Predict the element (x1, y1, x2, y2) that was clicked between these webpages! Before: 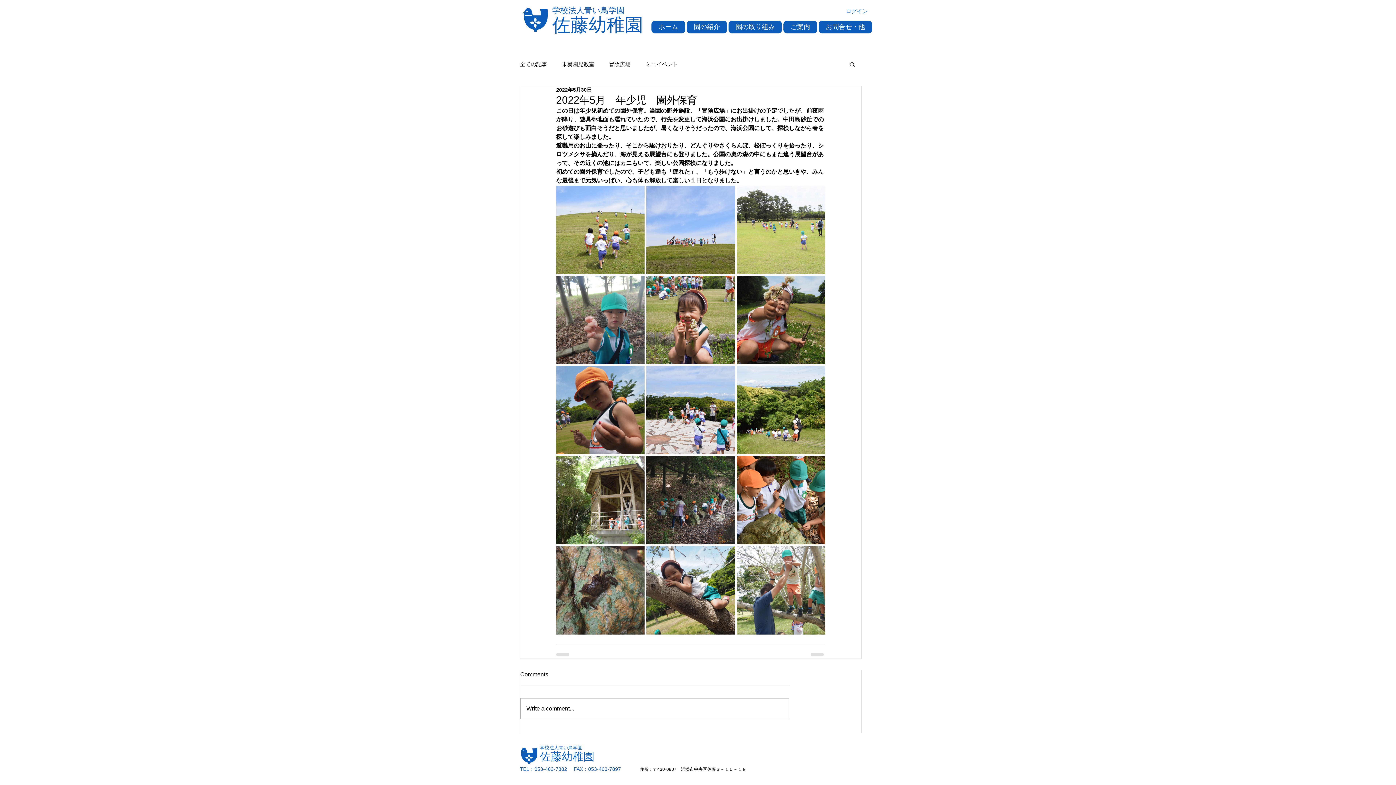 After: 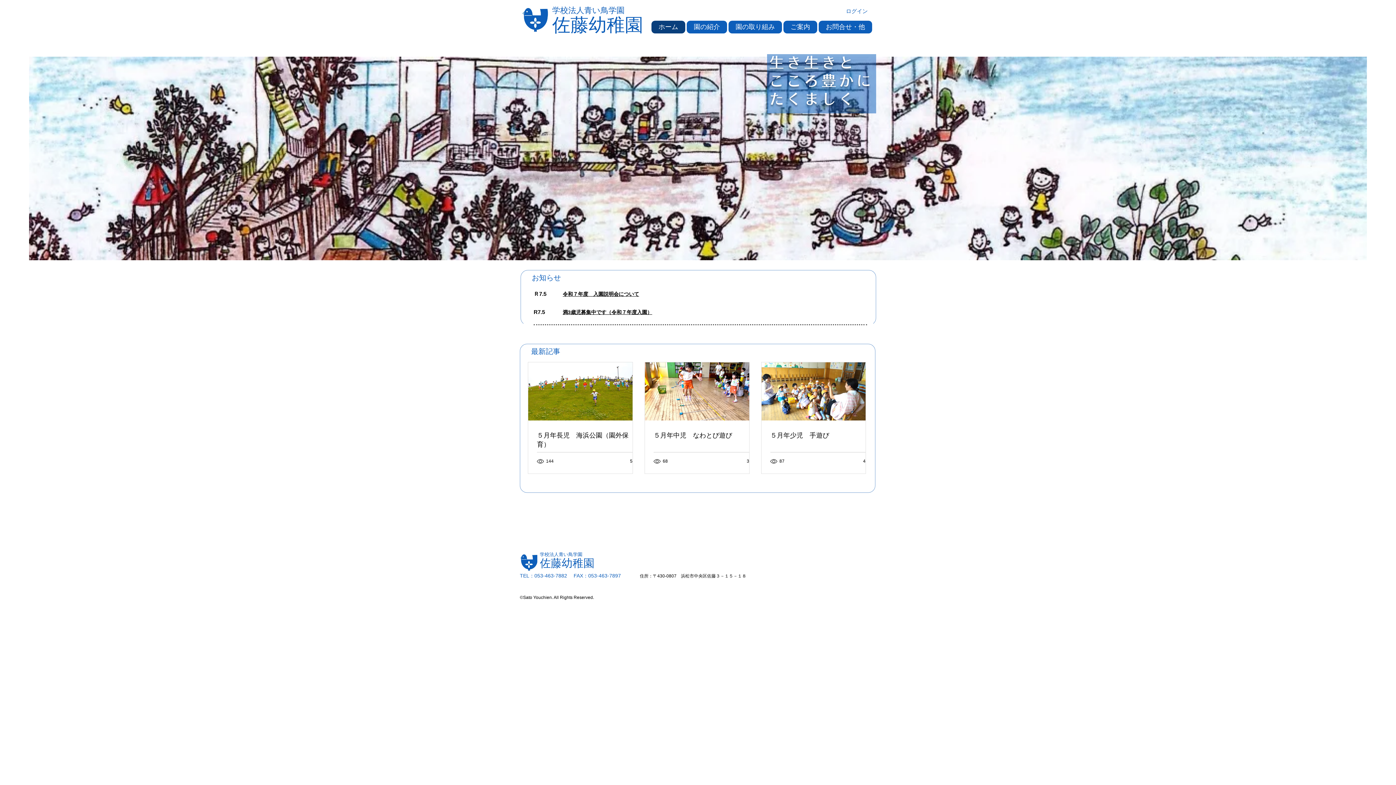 Action: bbox: (651, 20, 685, 33) label: ホーム